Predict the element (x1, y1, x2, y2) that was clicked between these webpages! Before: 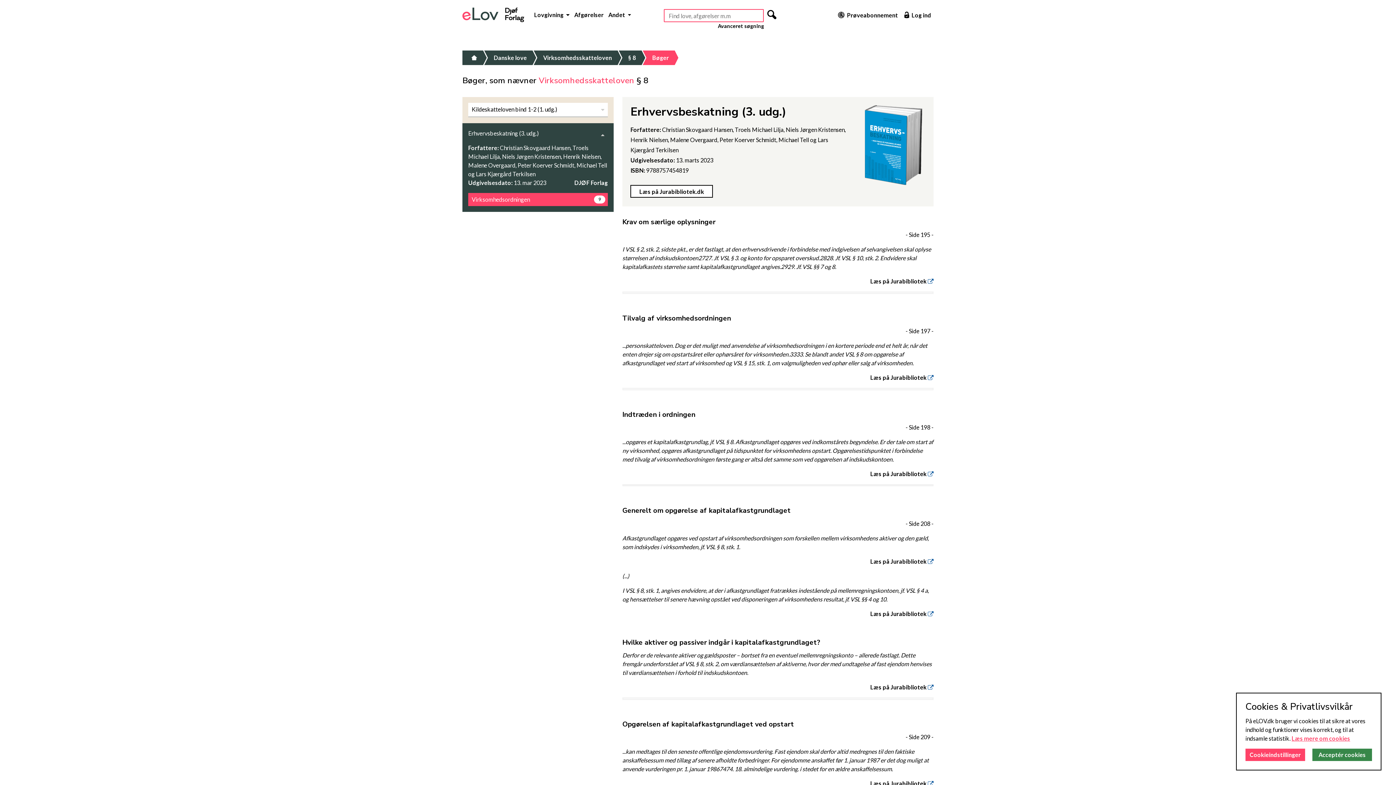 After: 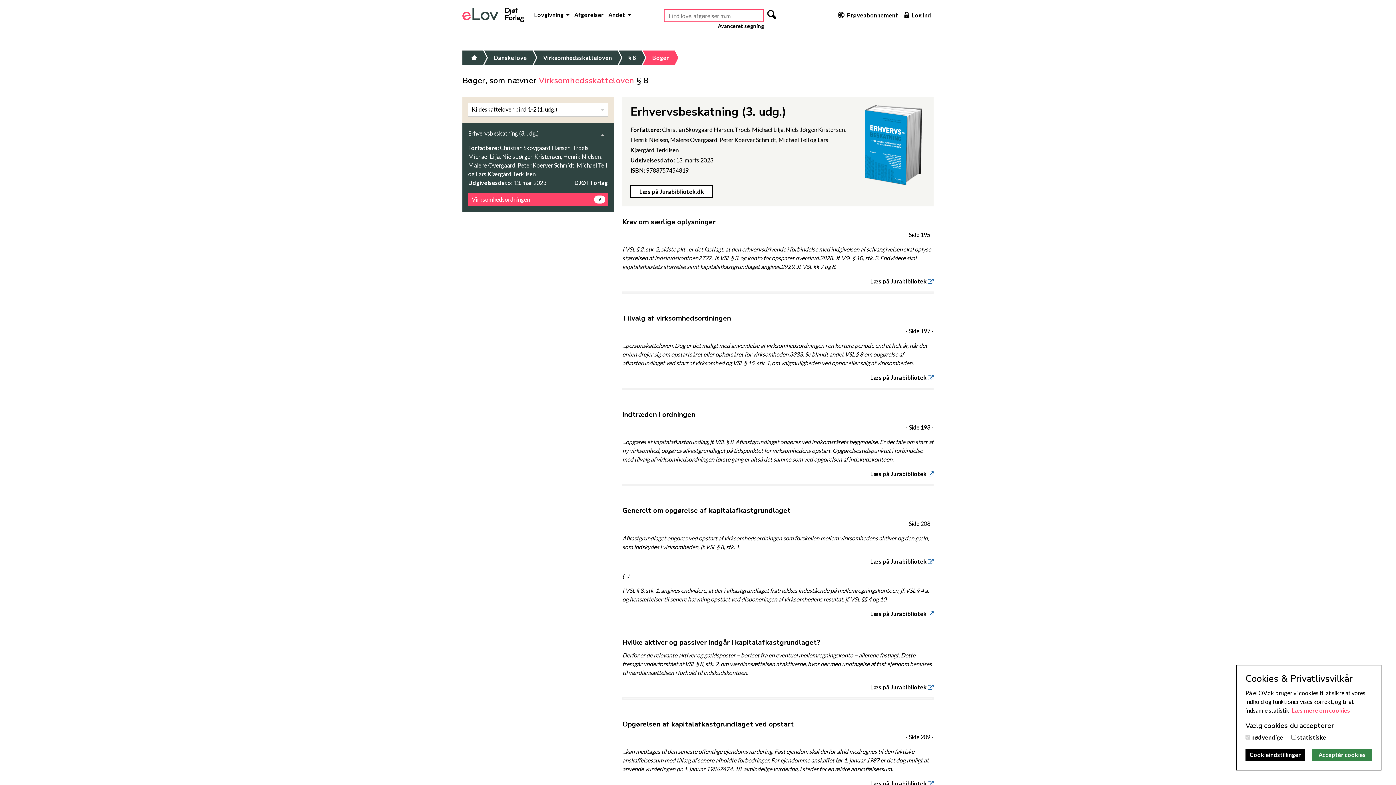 Action: label: Cookieindstillinger bbox: (1245, 749, 1305, 761)